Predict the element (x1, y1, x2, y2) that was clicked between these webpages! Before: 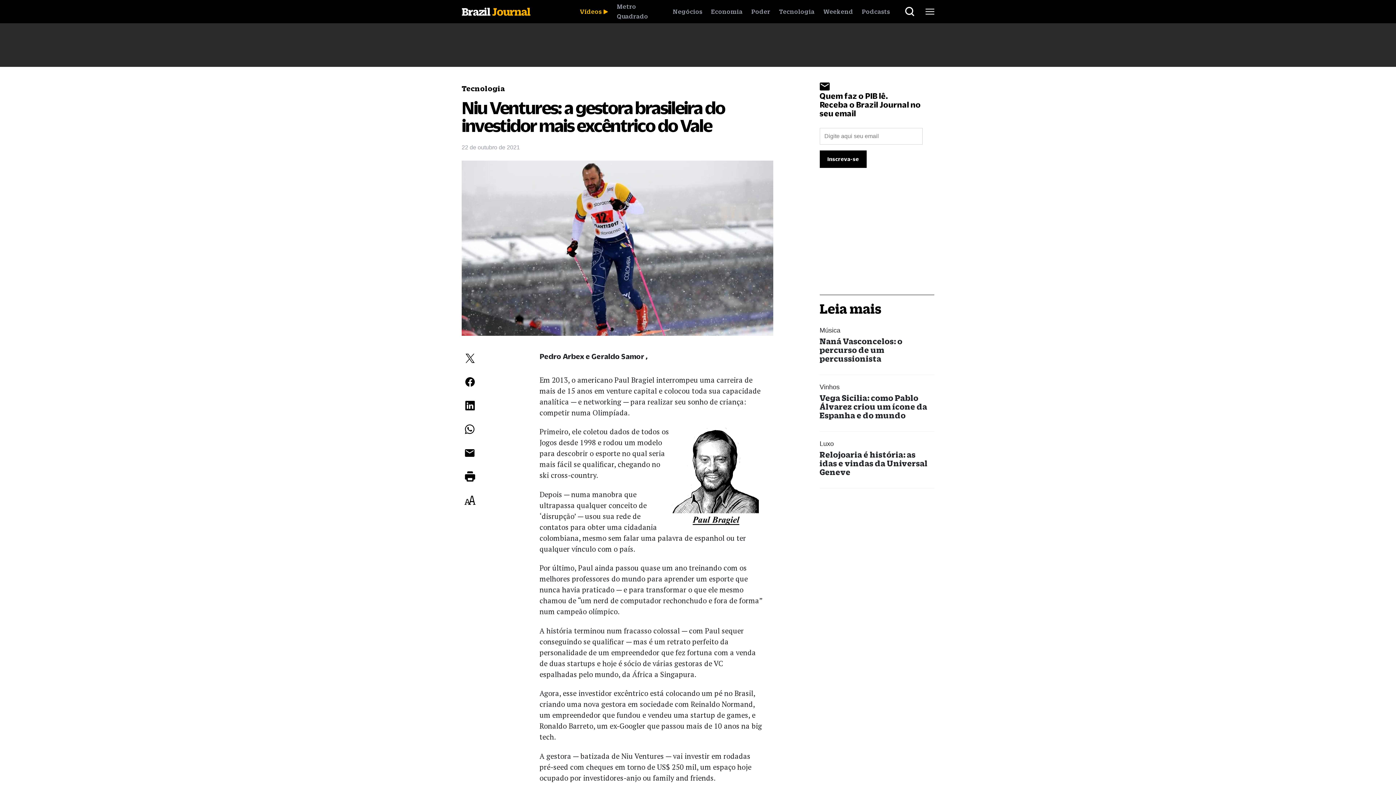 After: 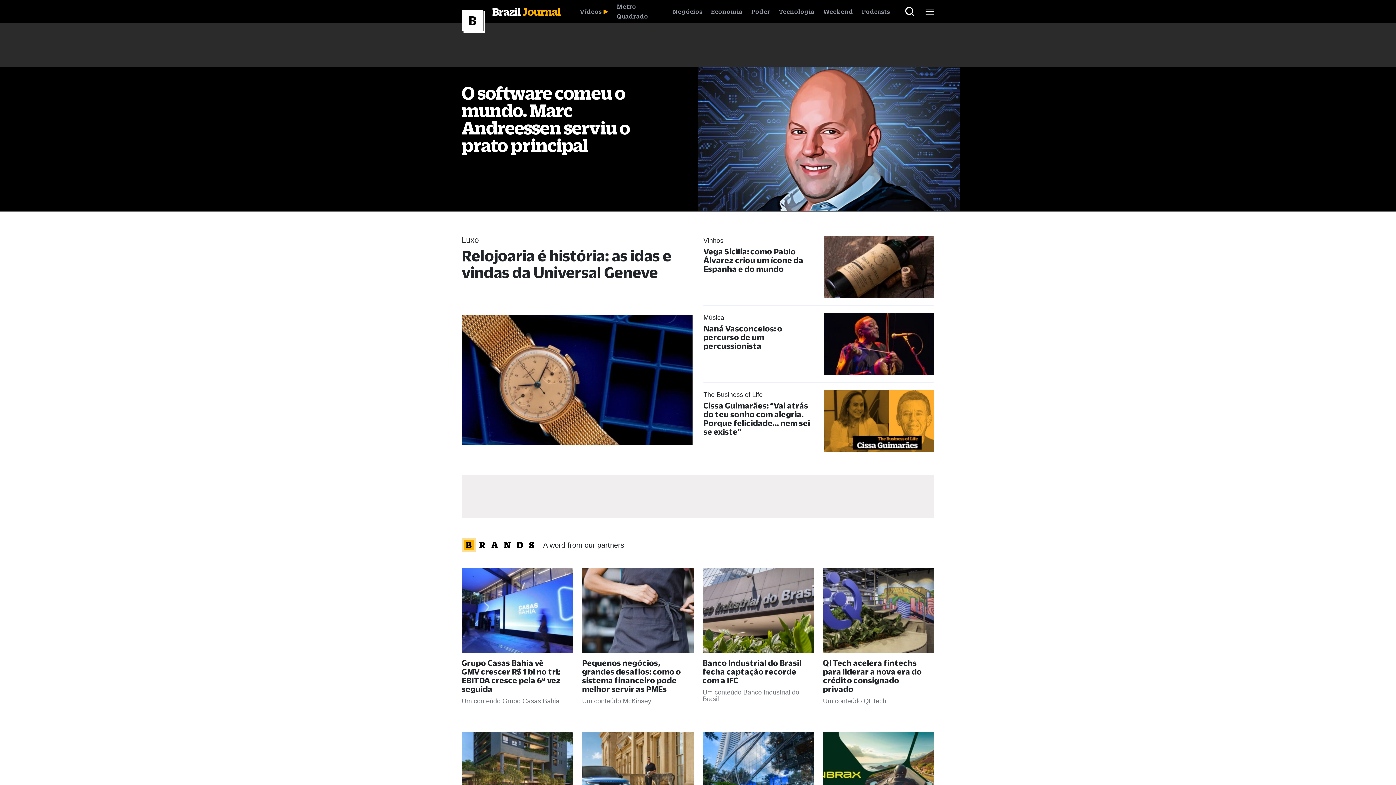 Action: label: Brazil Journal bbox: (461, 5, 530, 17)